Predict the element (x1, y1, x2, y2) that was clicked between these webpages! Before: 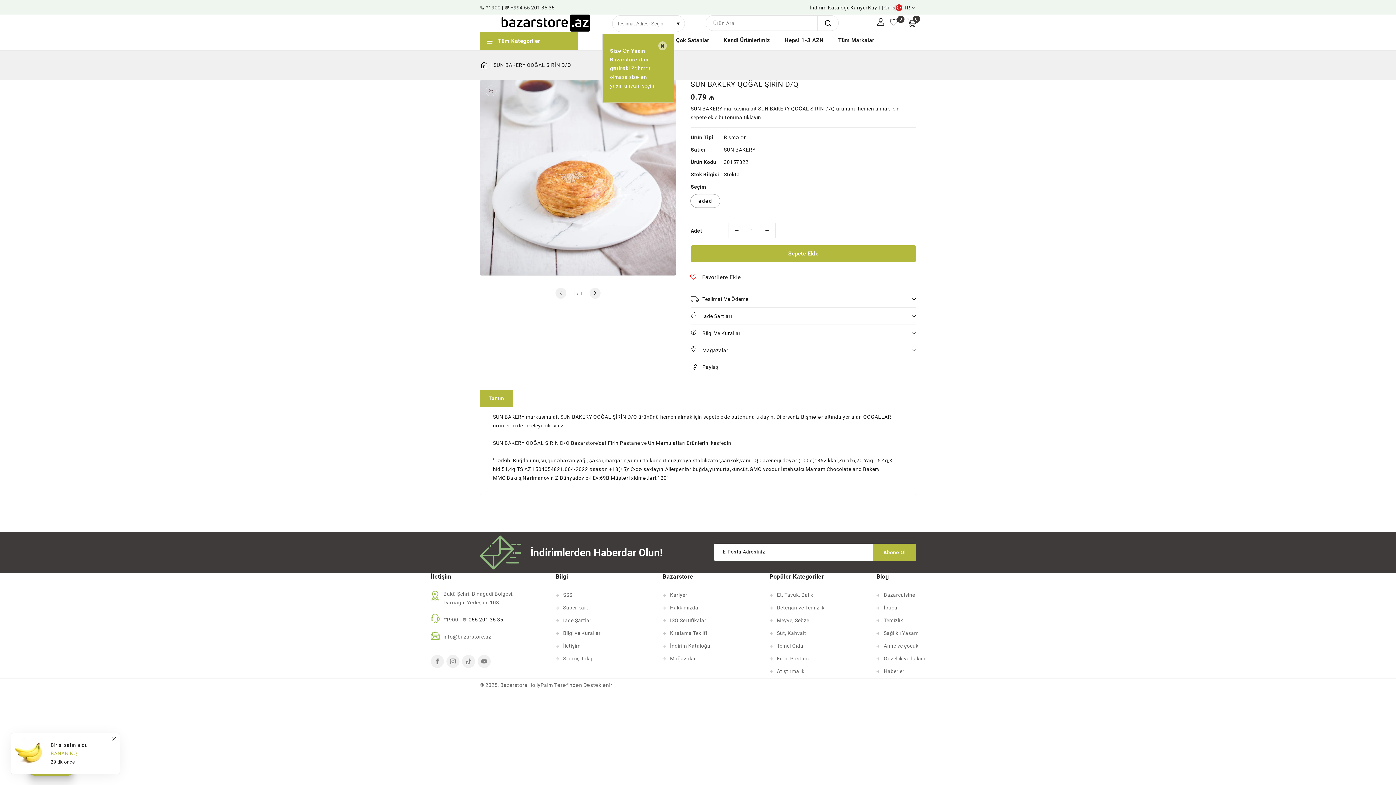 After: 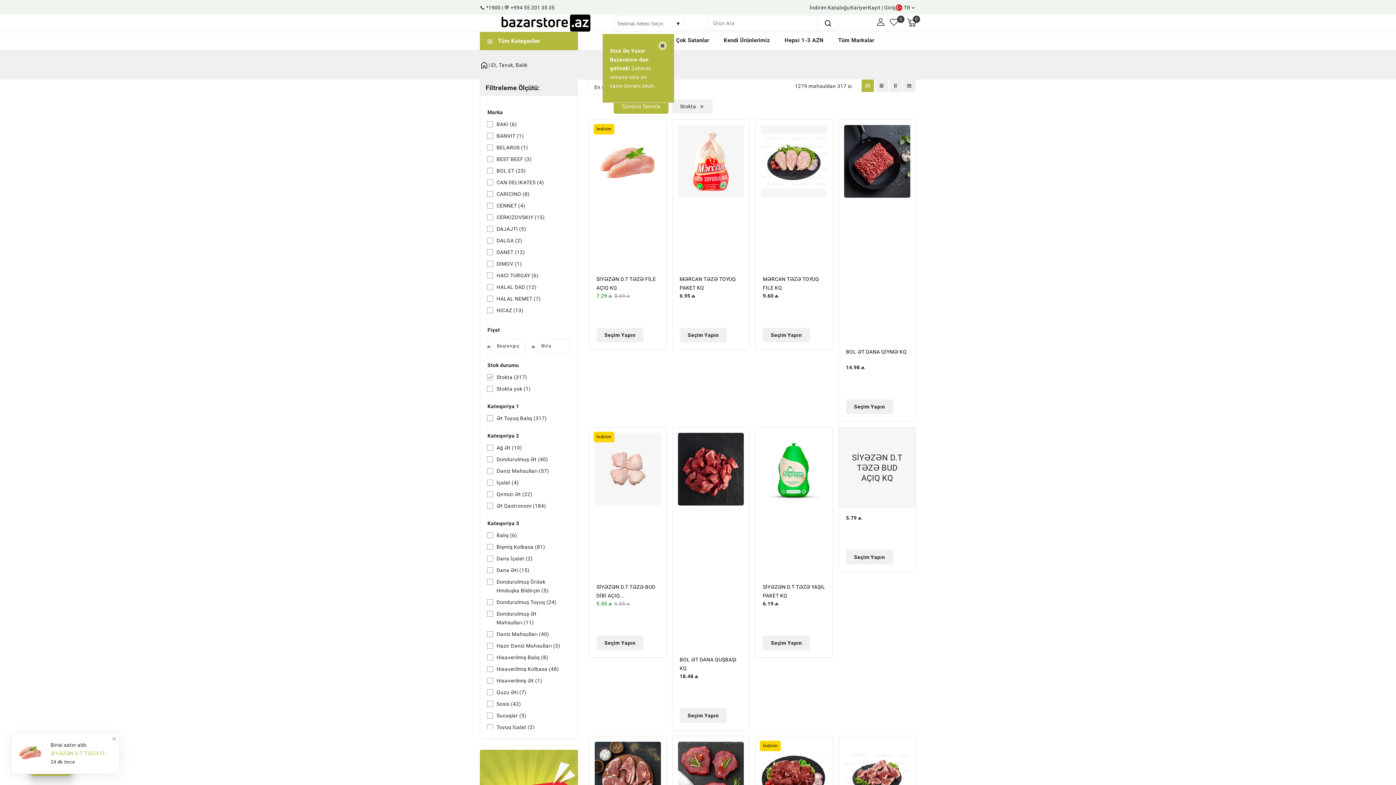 Action: label: Et, Tavuk, Balık bbox: (769, 589, 858, 600)